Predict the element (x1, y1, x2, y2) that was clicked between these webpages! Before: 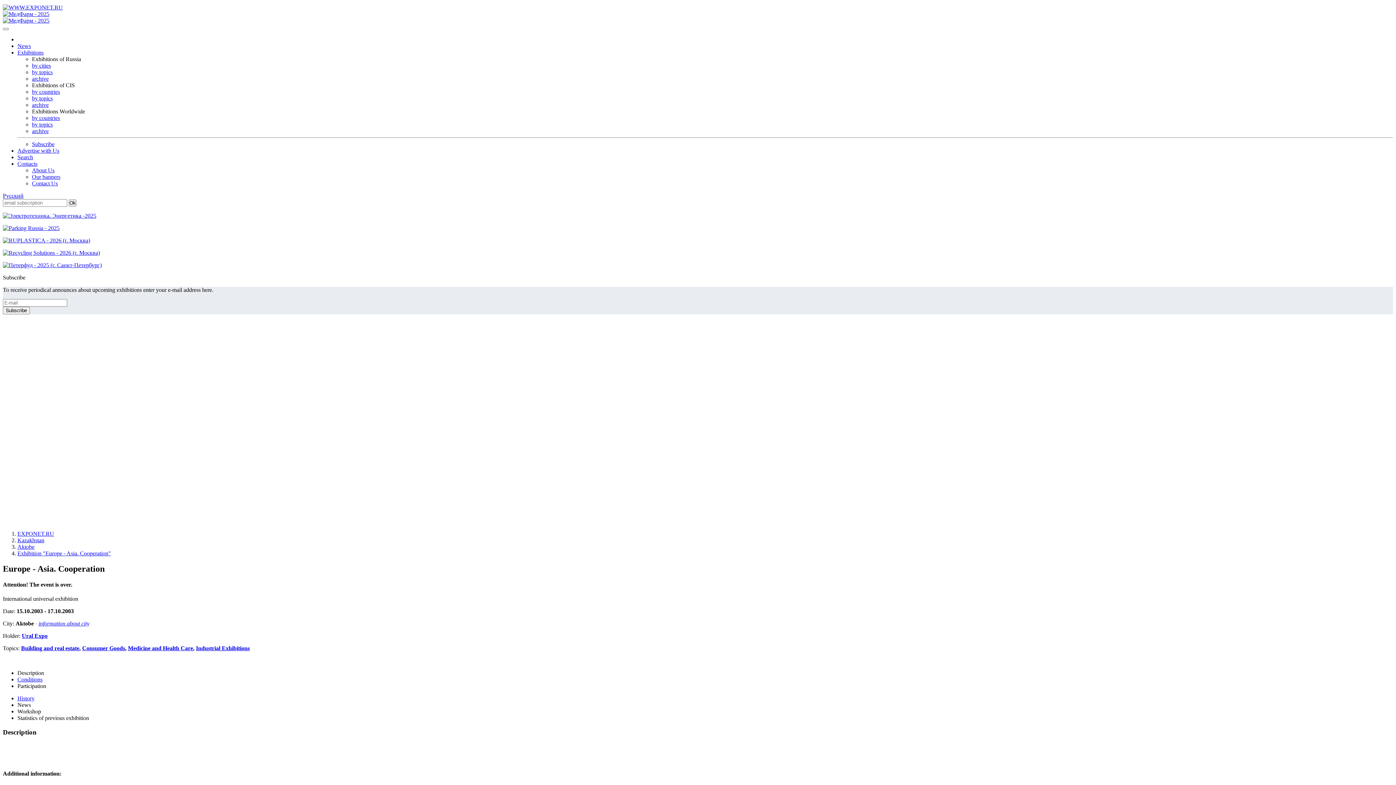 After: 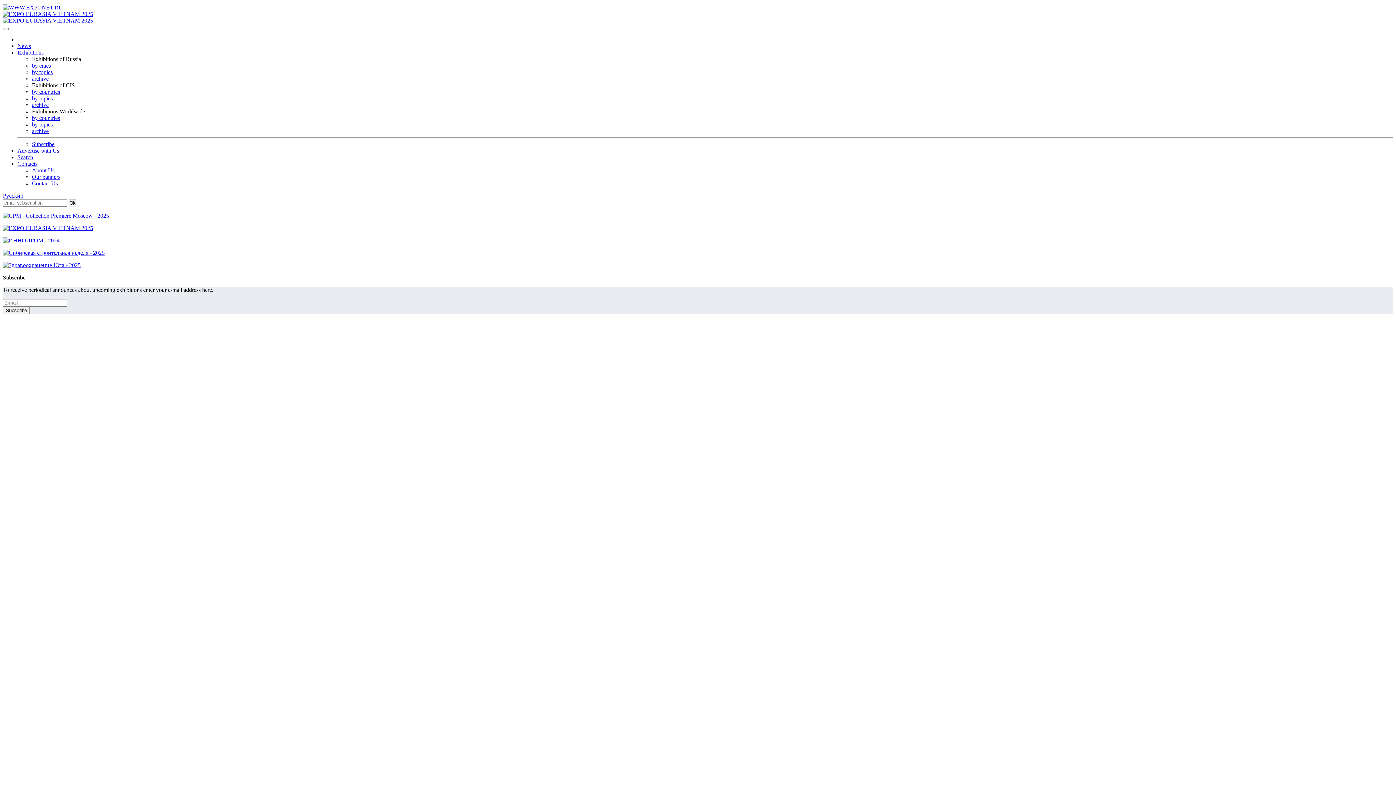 Action: label: News bbox: (17, 42, 30, 49)